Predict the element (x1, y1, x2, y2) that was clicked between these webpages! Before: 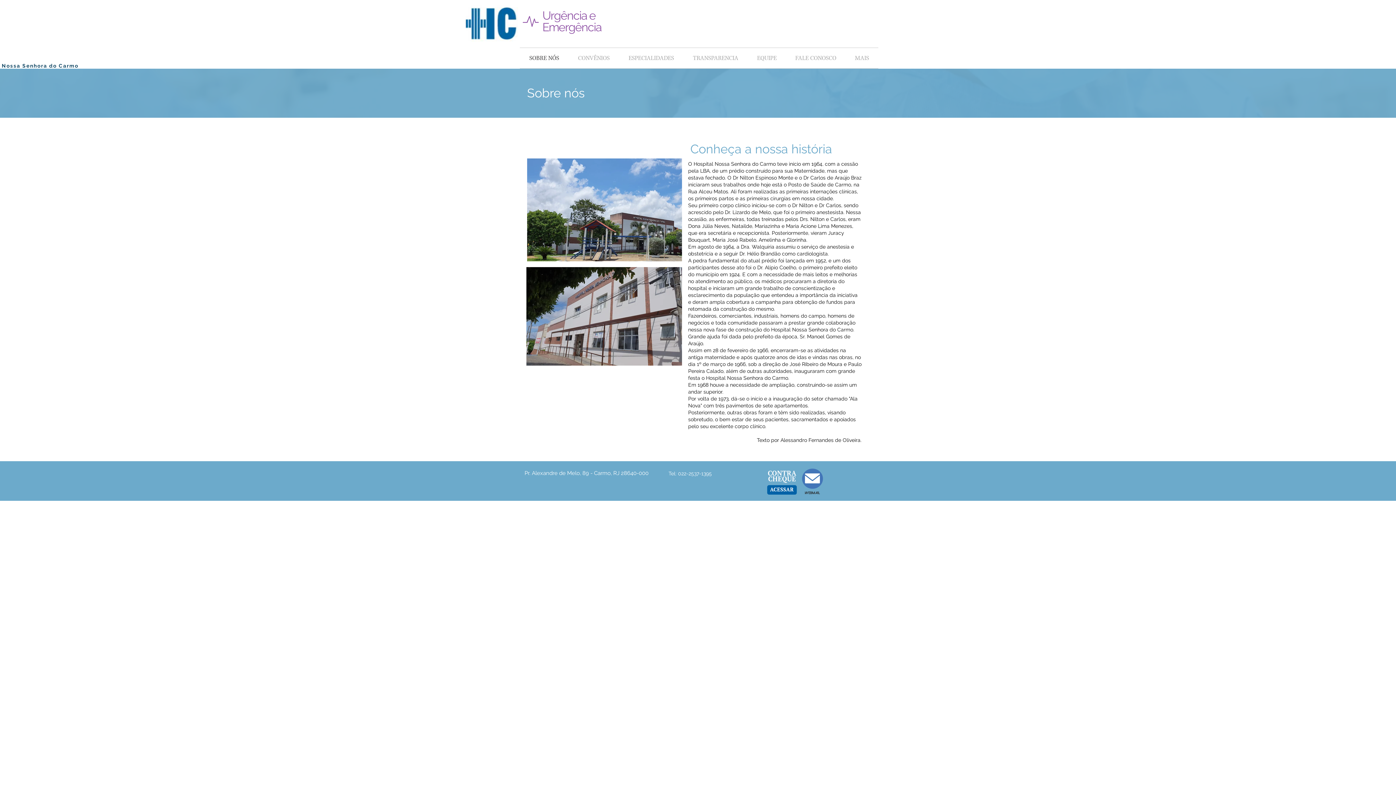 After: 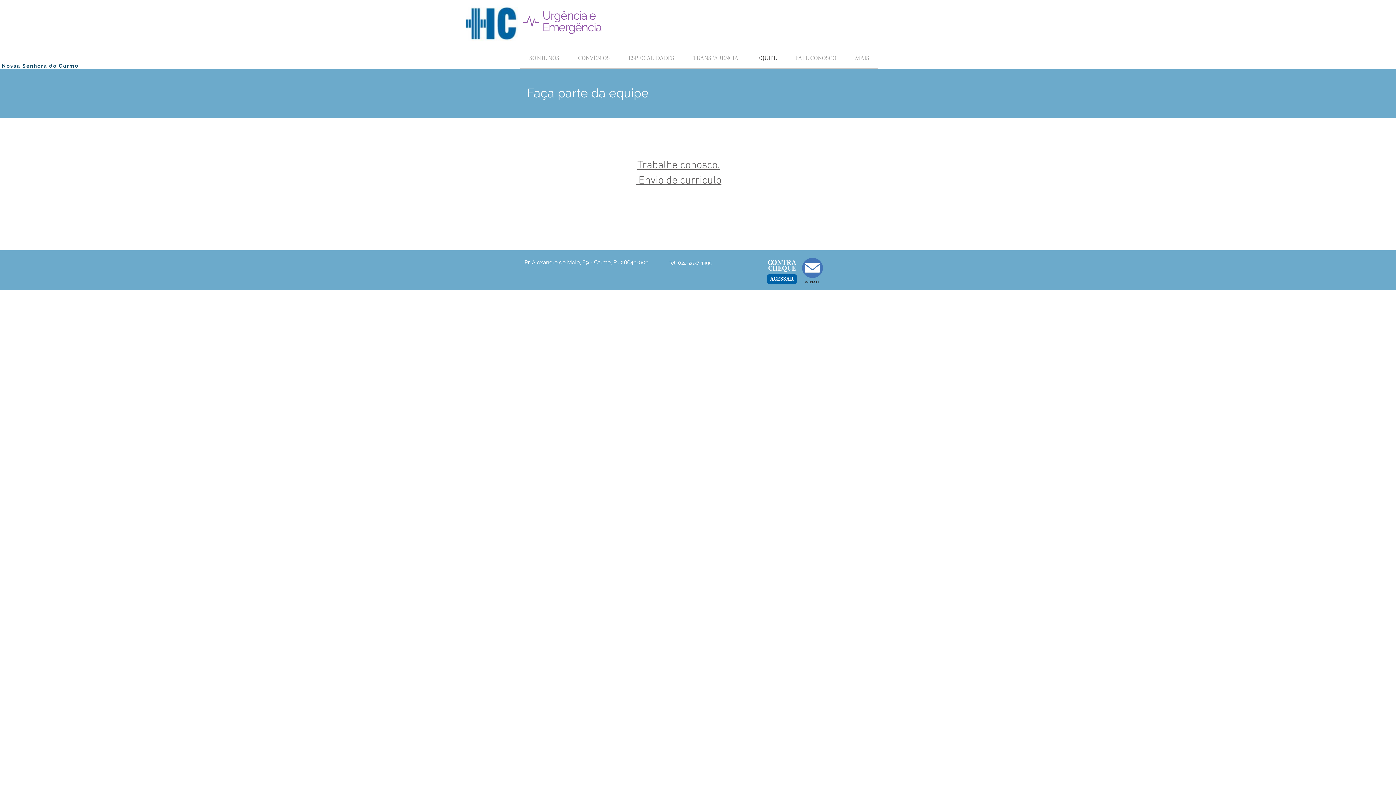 Action: bbox: (748, 48, 786, 68) label: EQUIPE